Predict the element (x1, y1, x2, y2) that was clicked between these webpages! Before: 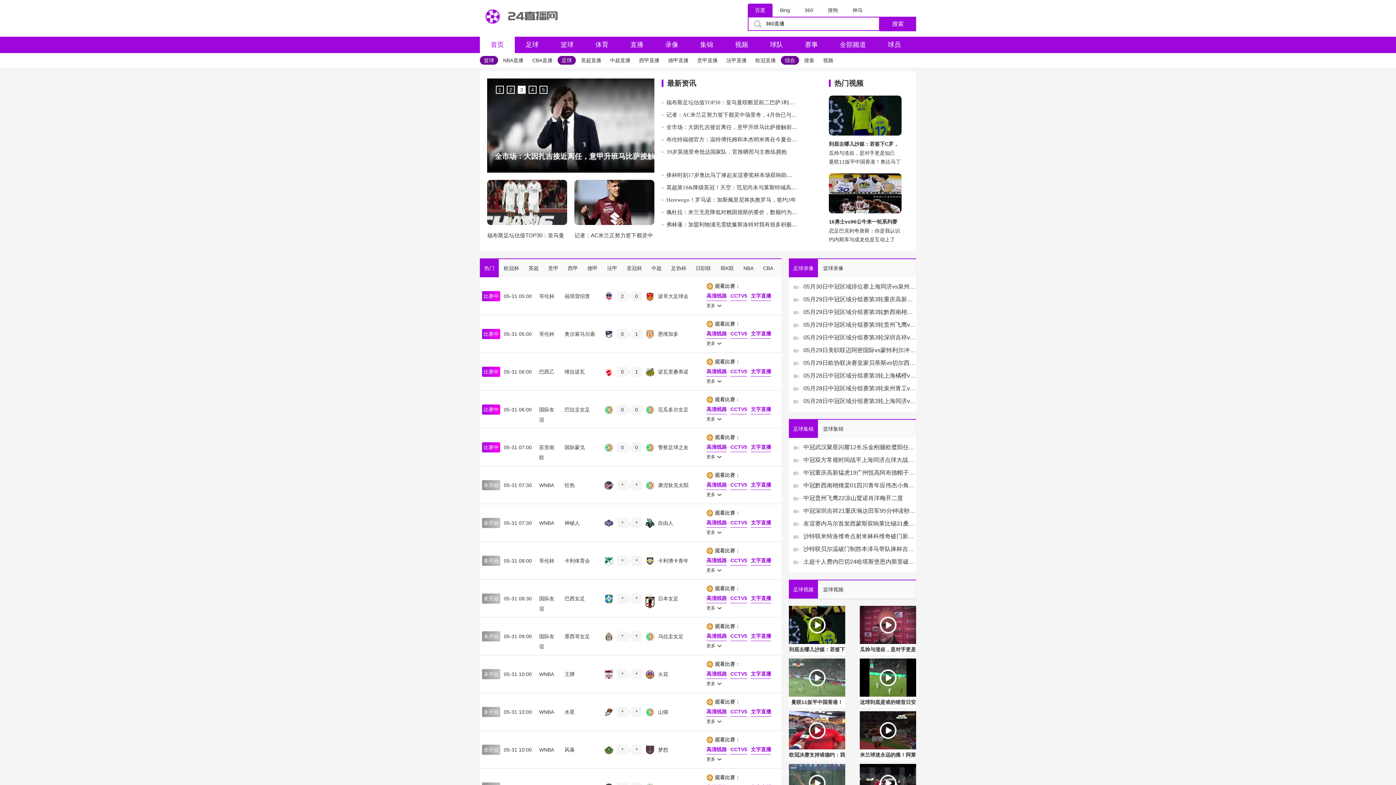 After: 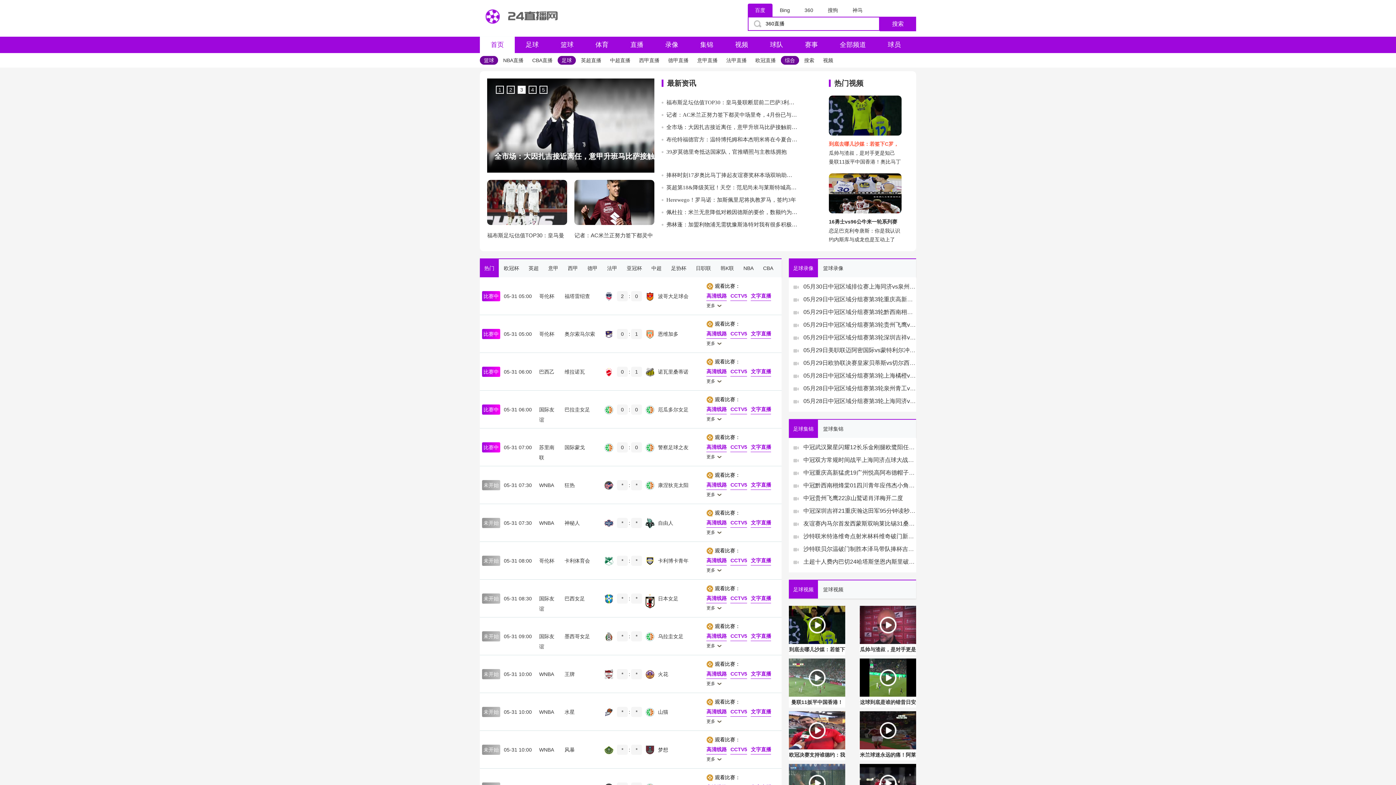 Action: label: 到底去哪儿沙媒：若签下C罗，新月将获得超4亿美元的预算 bbox: (829, 95, 901, 148)